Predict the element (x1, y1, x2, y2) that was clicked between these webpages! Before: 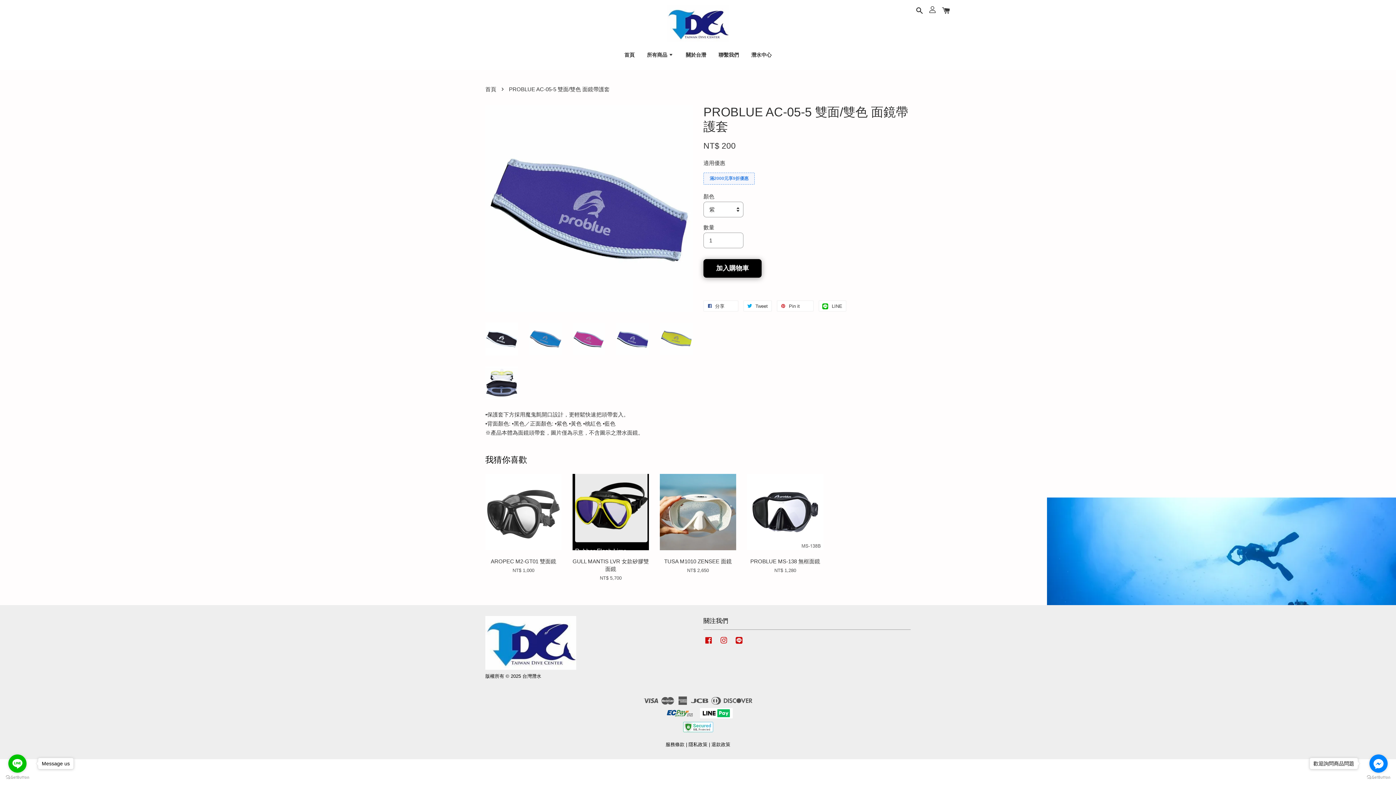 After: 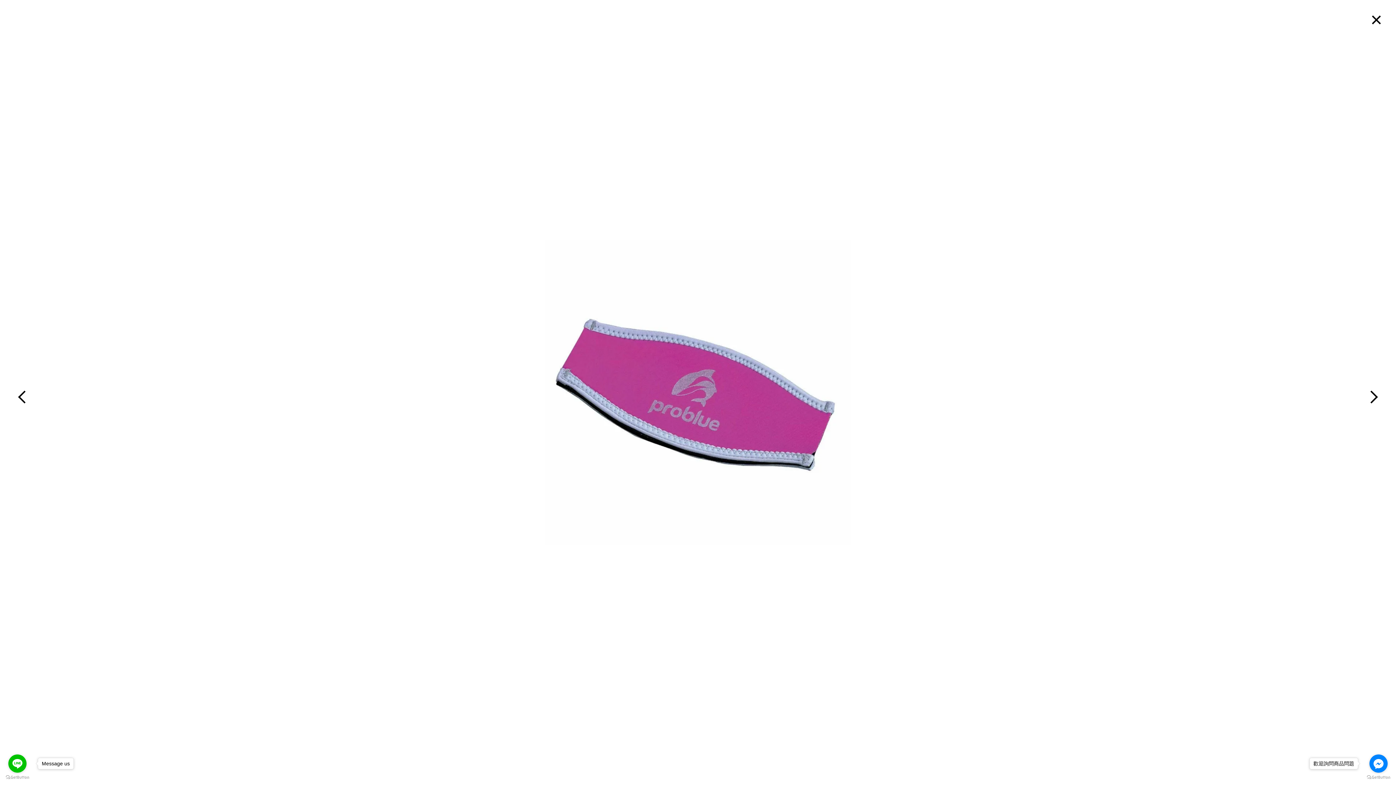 Action: bbox: (572, 323, 605, 355)